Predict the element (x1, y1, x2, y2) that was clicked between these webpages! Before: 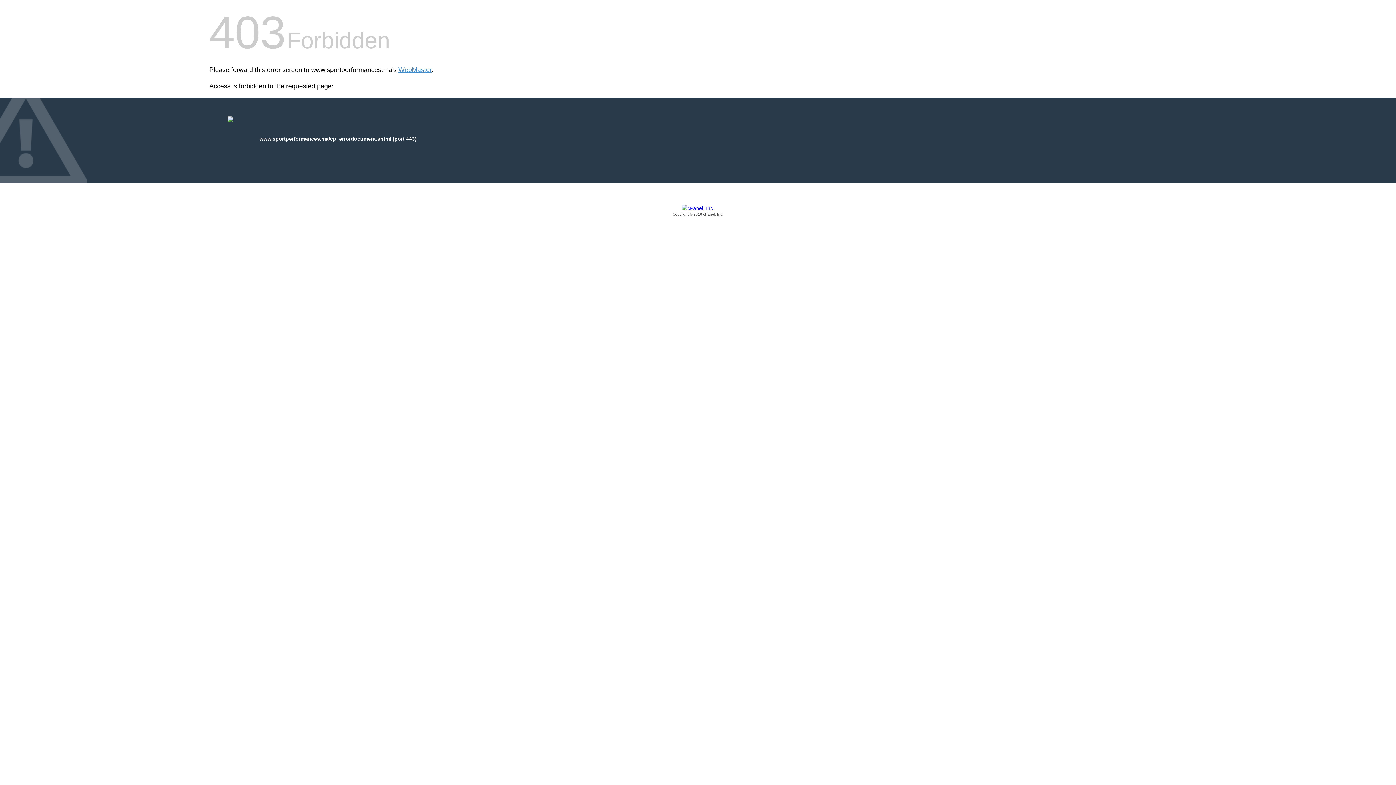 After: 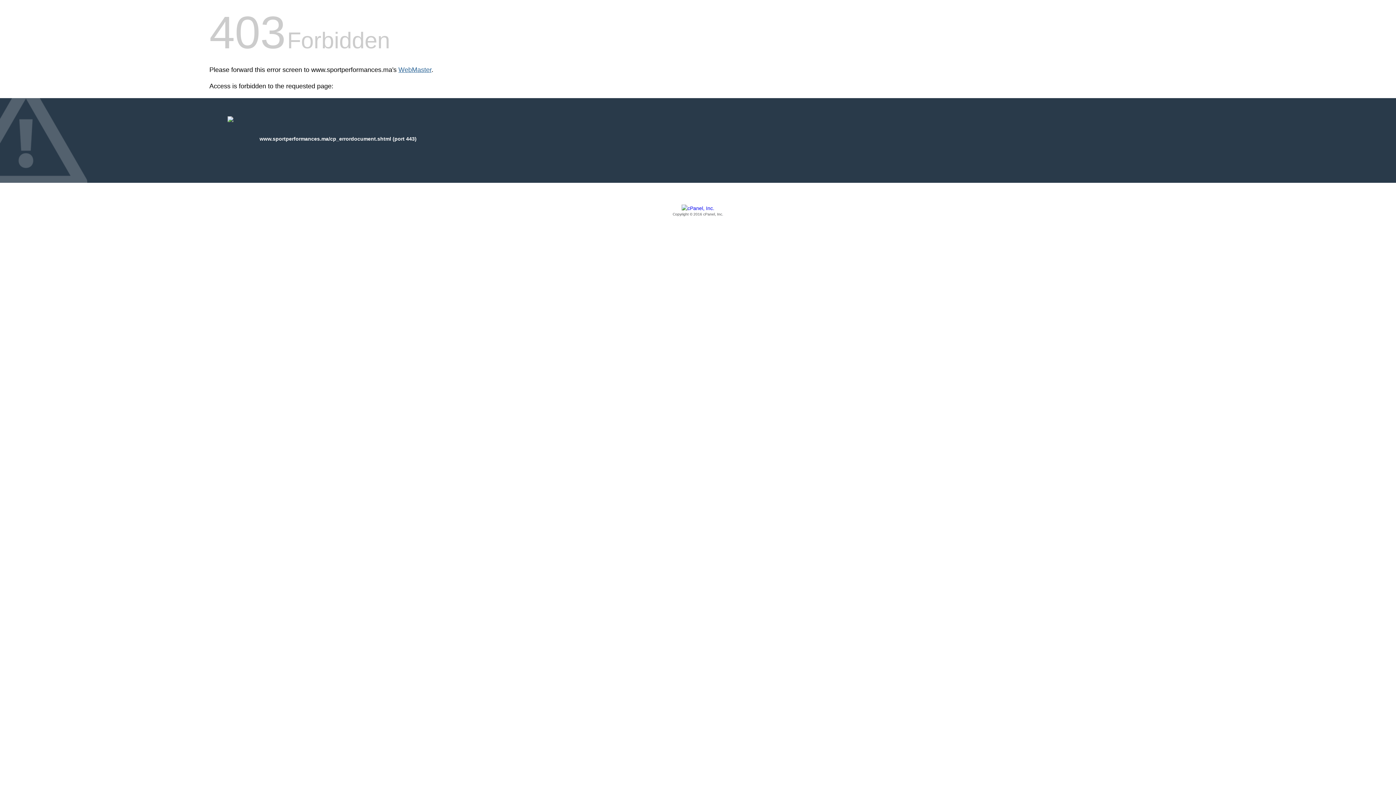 Action: label: WebMaster bbox: (398, 66, 431, 73)